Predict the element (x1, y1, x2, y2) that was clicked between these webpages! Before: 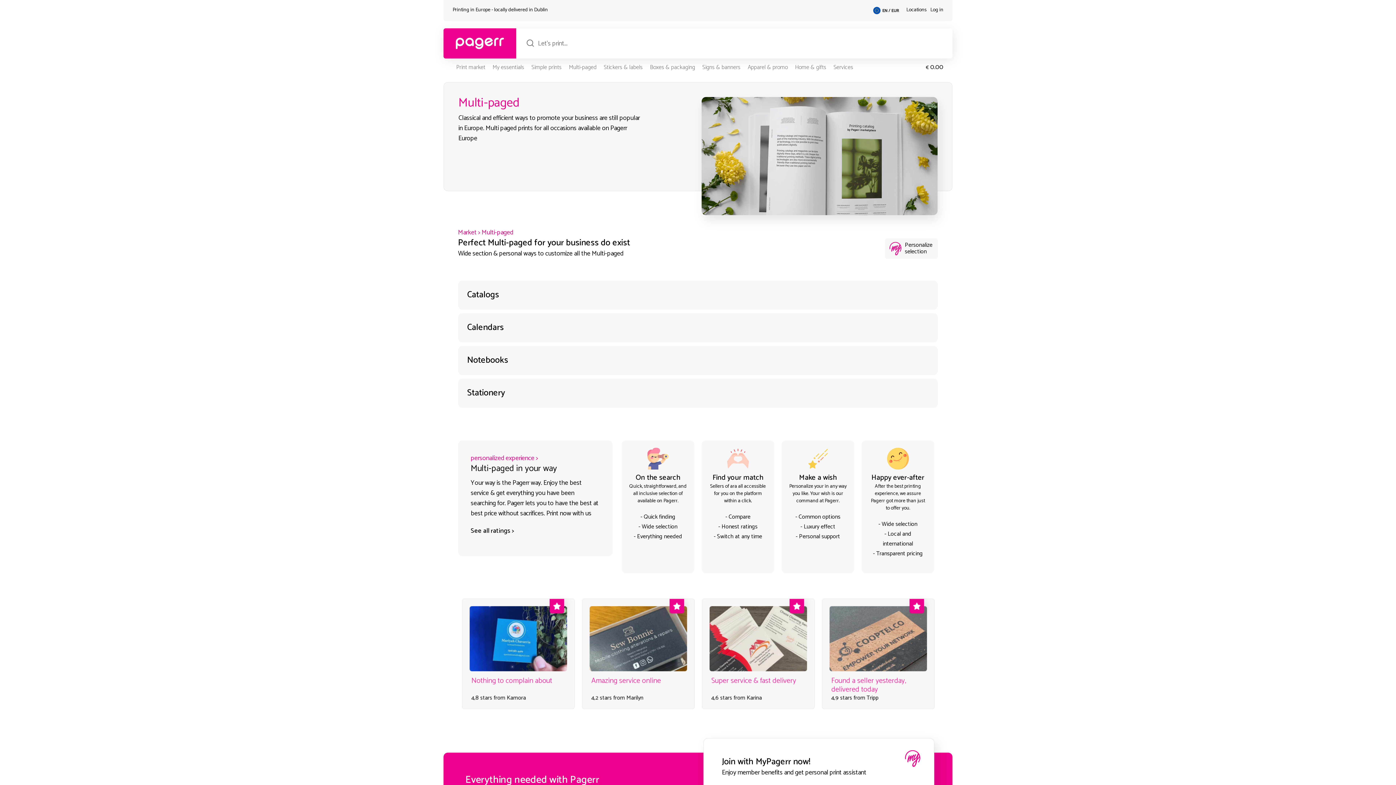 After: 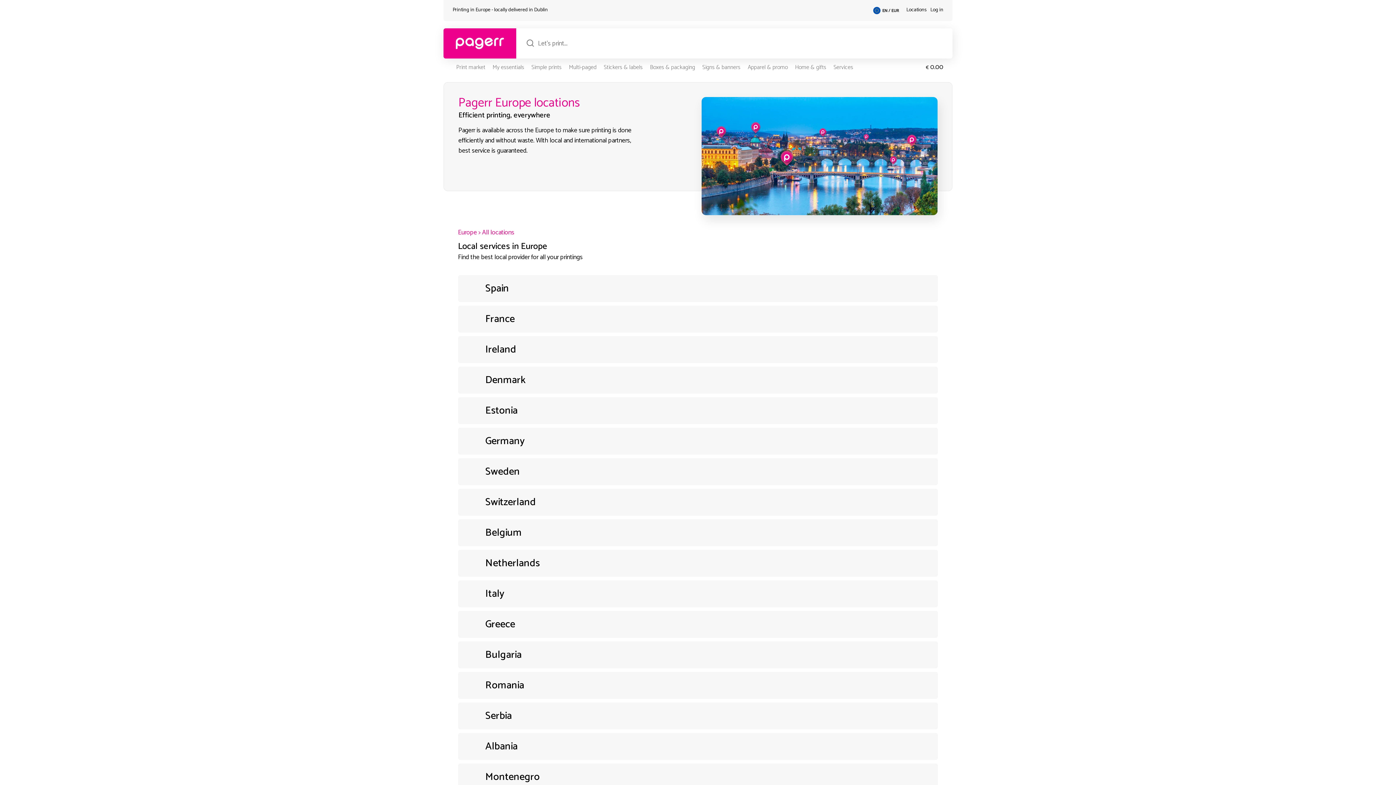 Action: label: Locations bbox: (906, 5, 926, 14)